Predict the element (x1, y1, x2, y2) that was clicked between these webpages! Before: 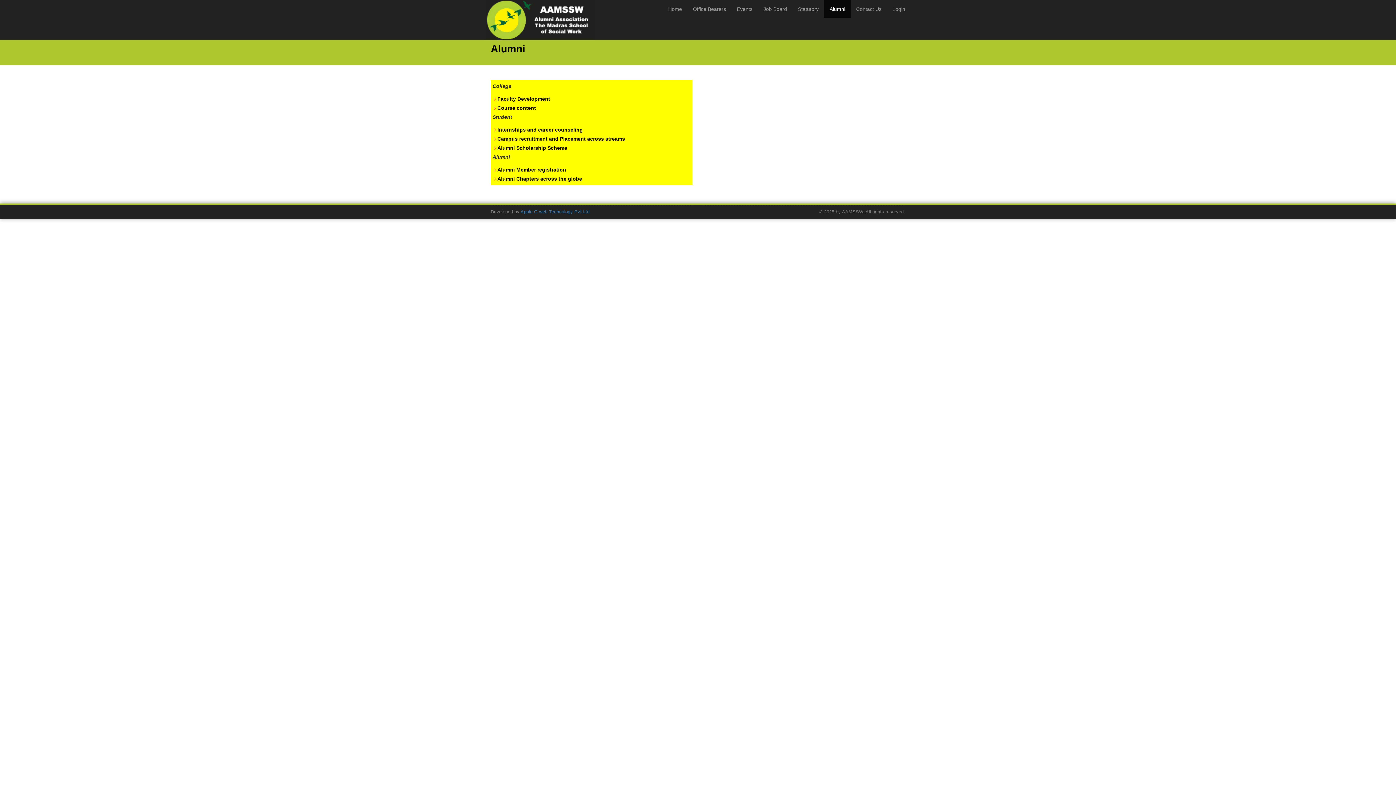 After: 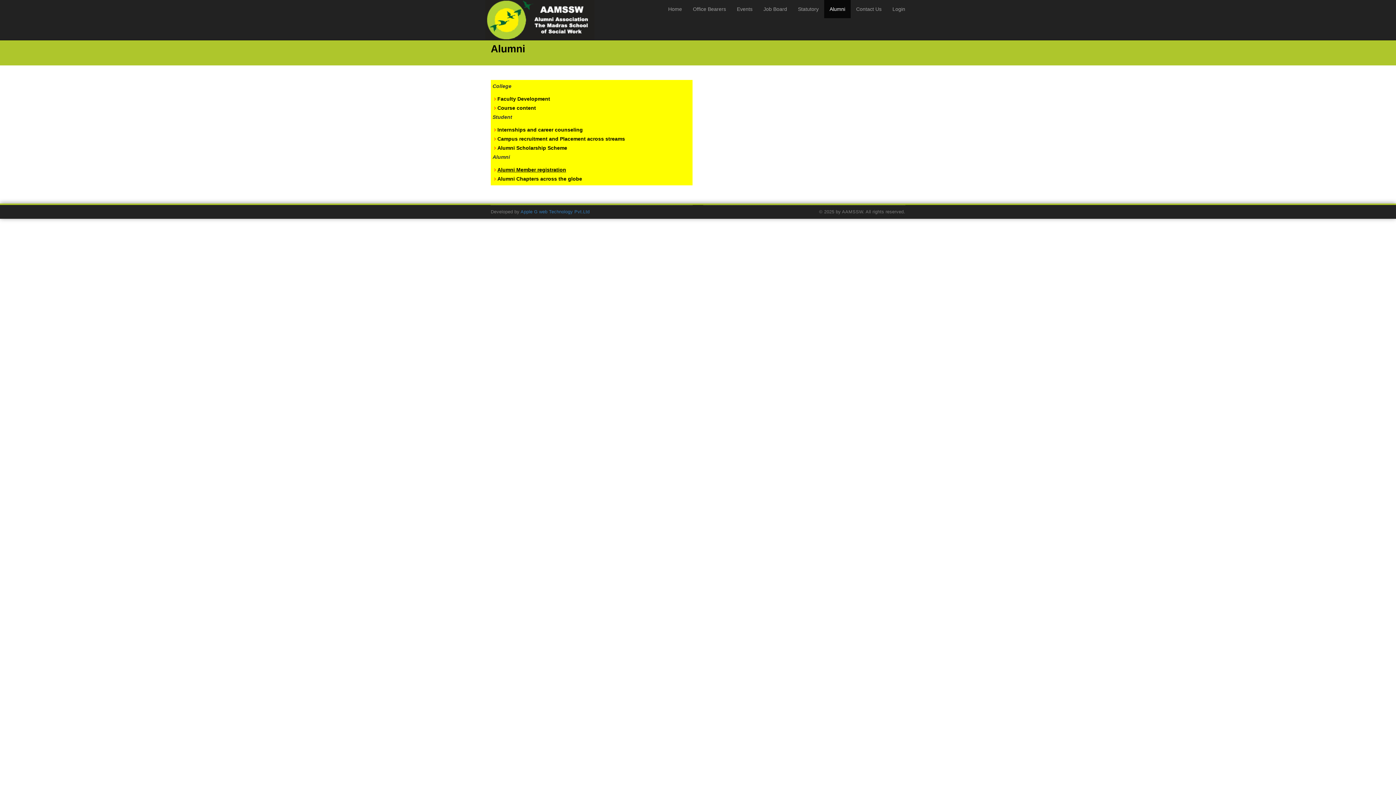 Action: bbox: (497, 166, 566, 172) label: Alumni Member registration